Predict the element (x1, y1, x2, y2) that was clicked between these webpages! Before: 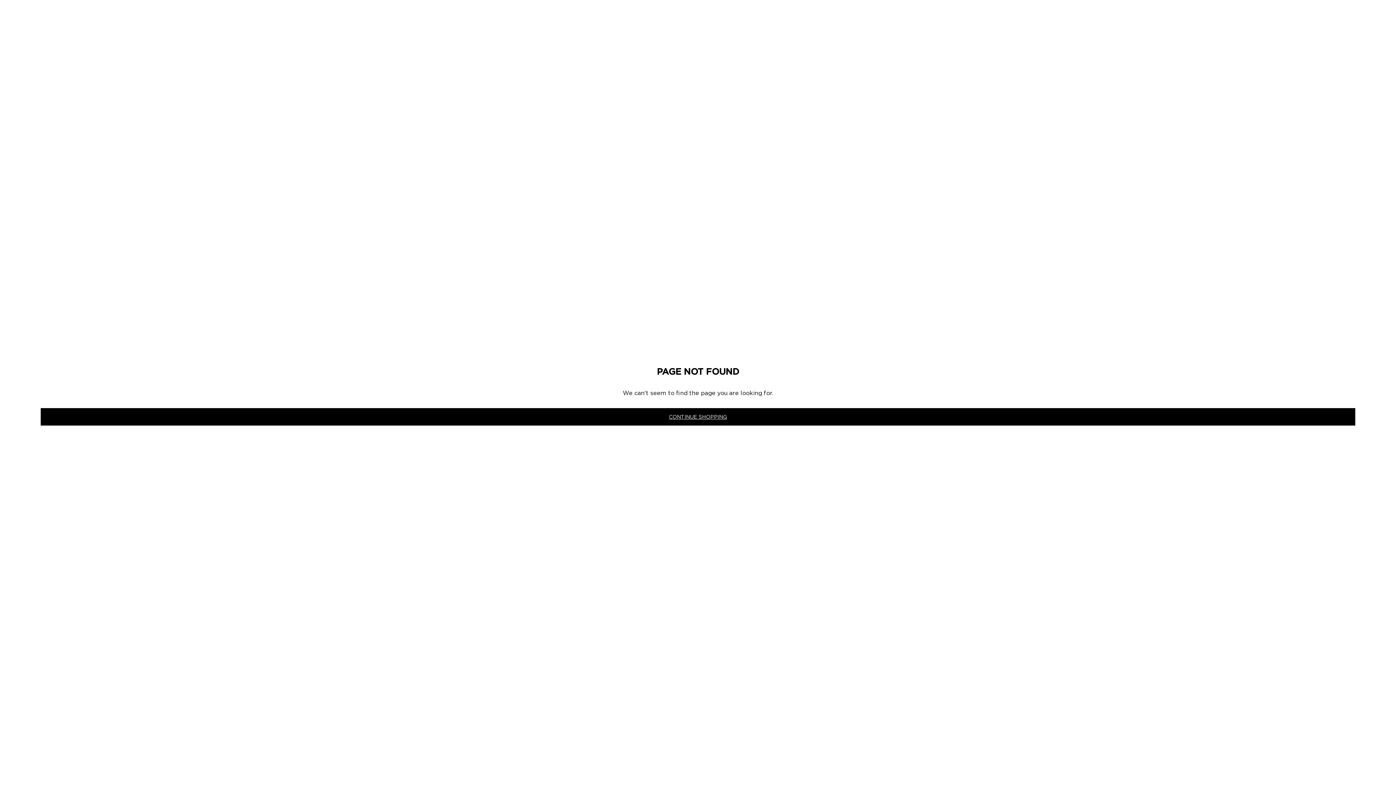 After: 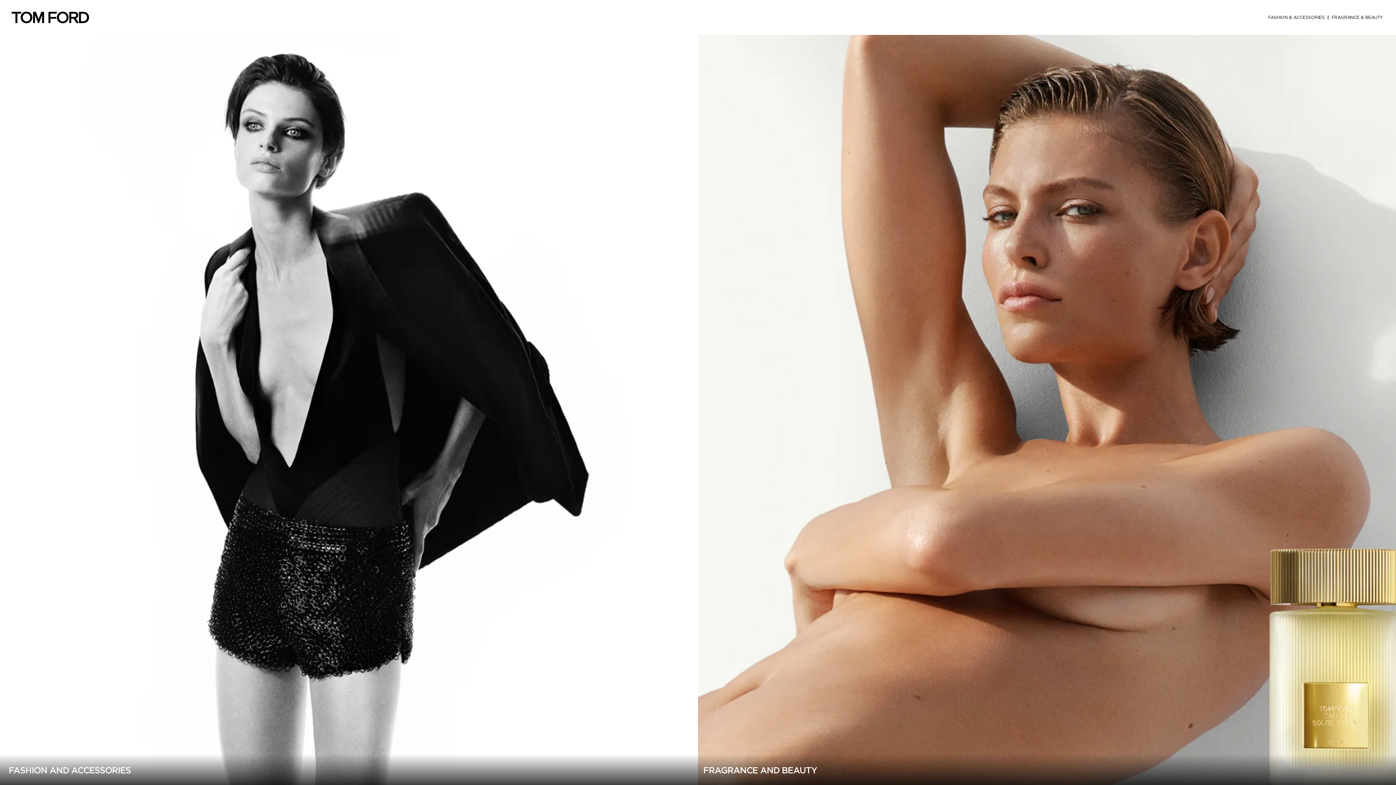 Action: label: CONTINUE SHOPPING bbox: (40, 408, 1355, 425)